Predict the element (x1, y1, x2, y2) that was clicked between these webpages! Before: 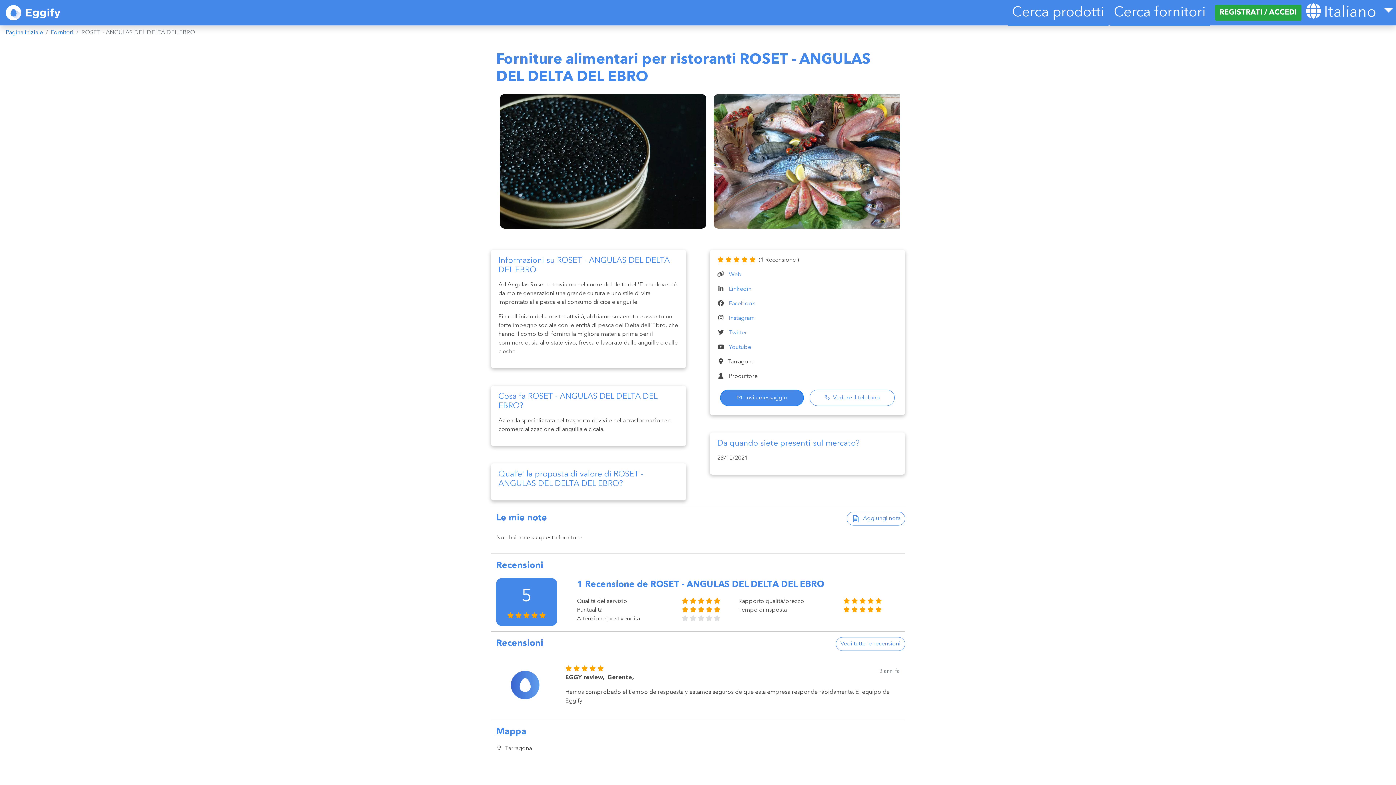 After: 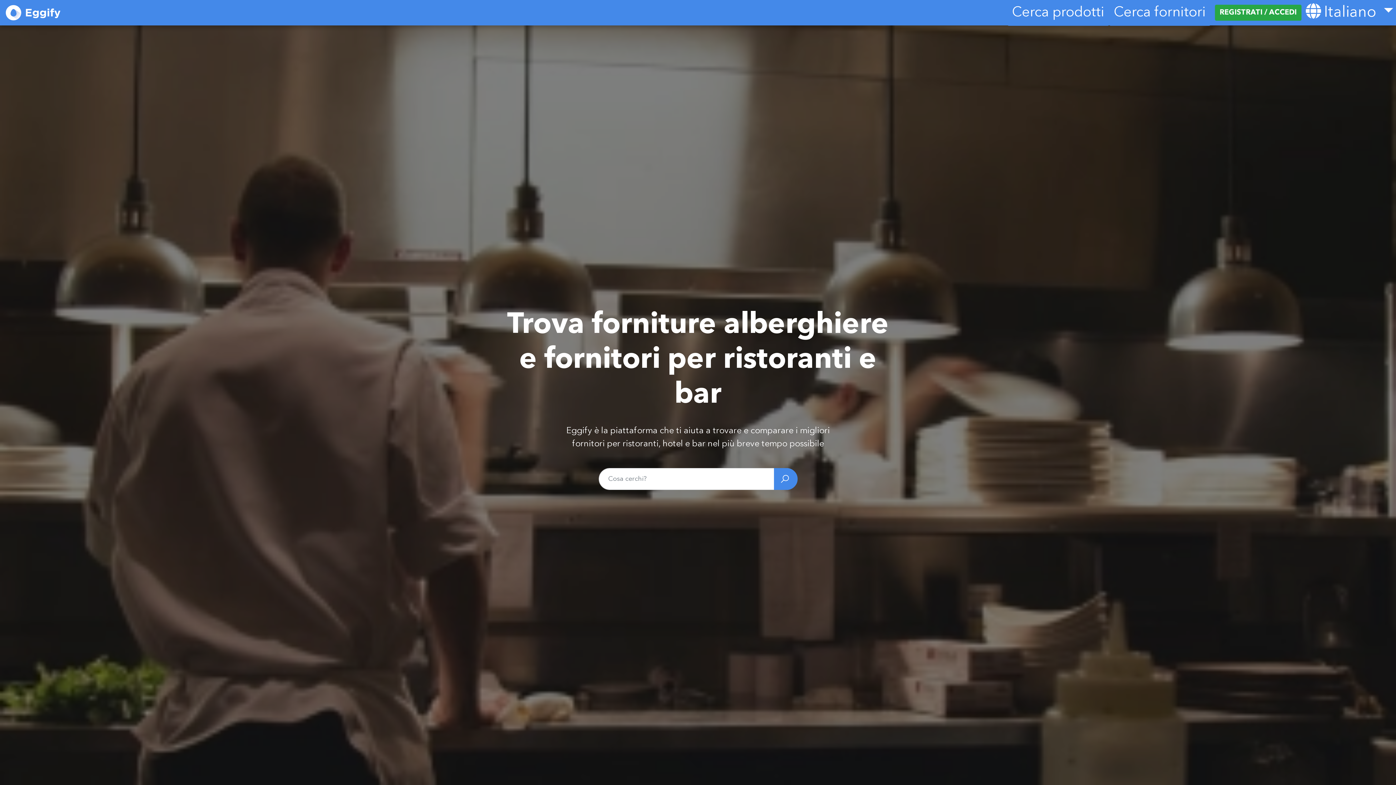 Action: label: Pagina iniziale bbox: (5, 29, 42, 35)